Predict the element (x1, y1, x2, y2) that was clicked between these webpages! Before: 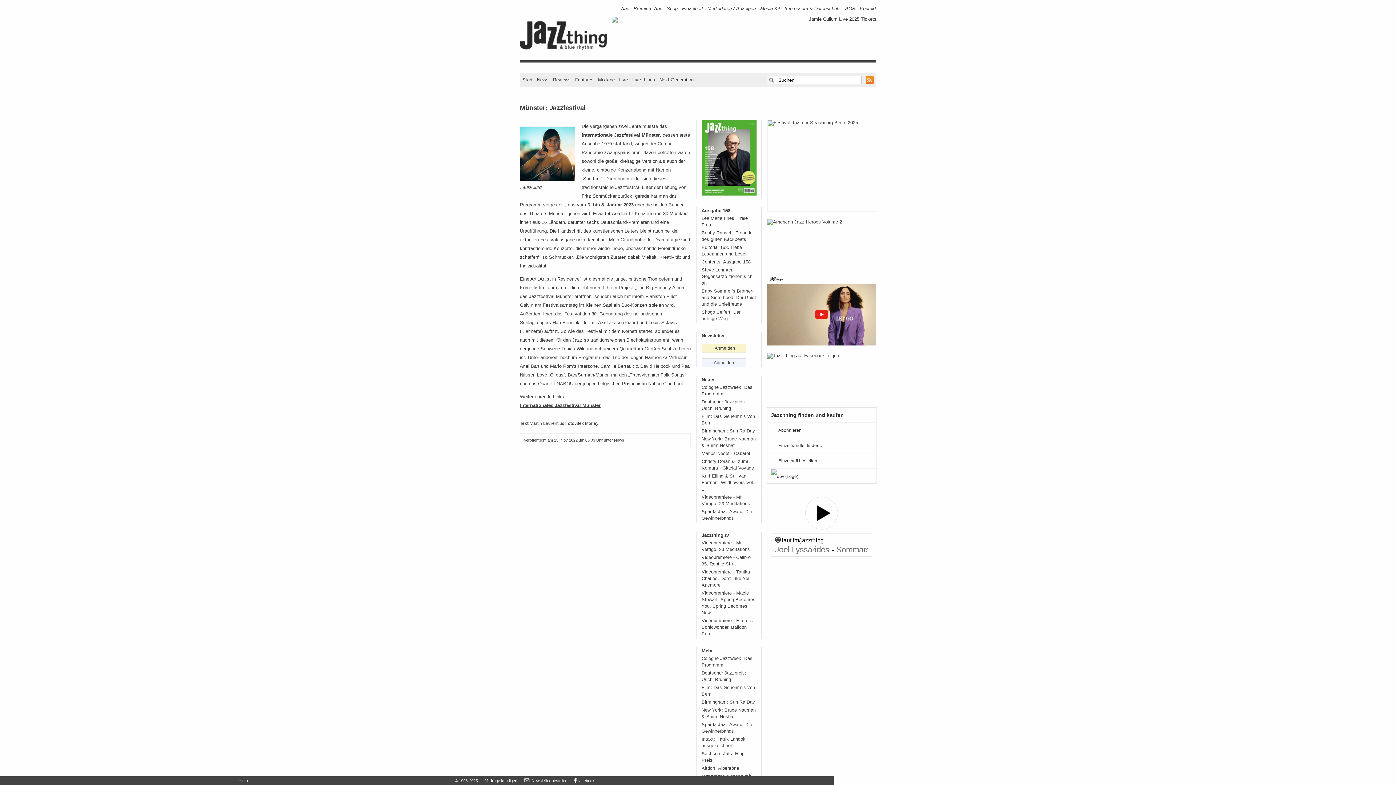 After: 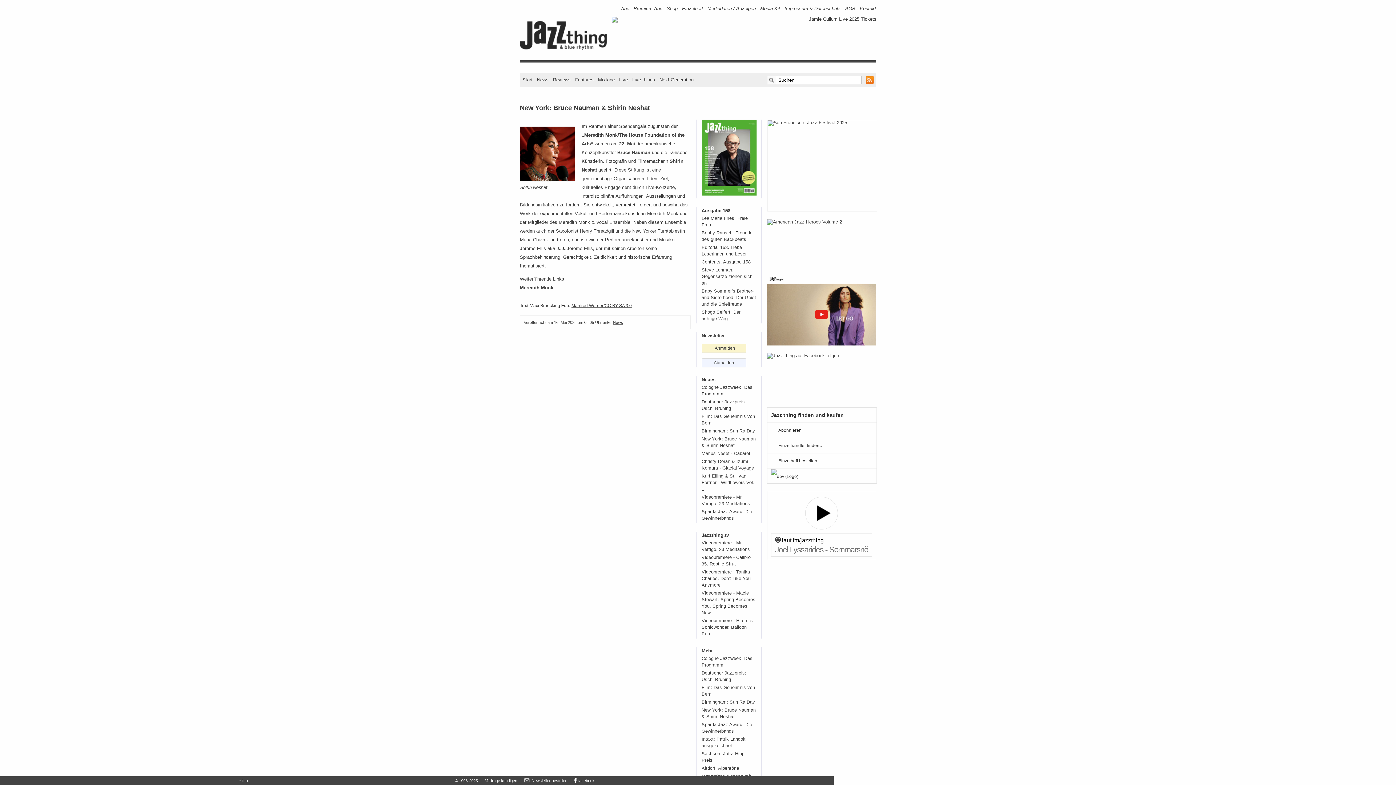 Action: label: New York: Bruce Nauman & Shirin Neshat bbox: (701, 707, 756, 720)